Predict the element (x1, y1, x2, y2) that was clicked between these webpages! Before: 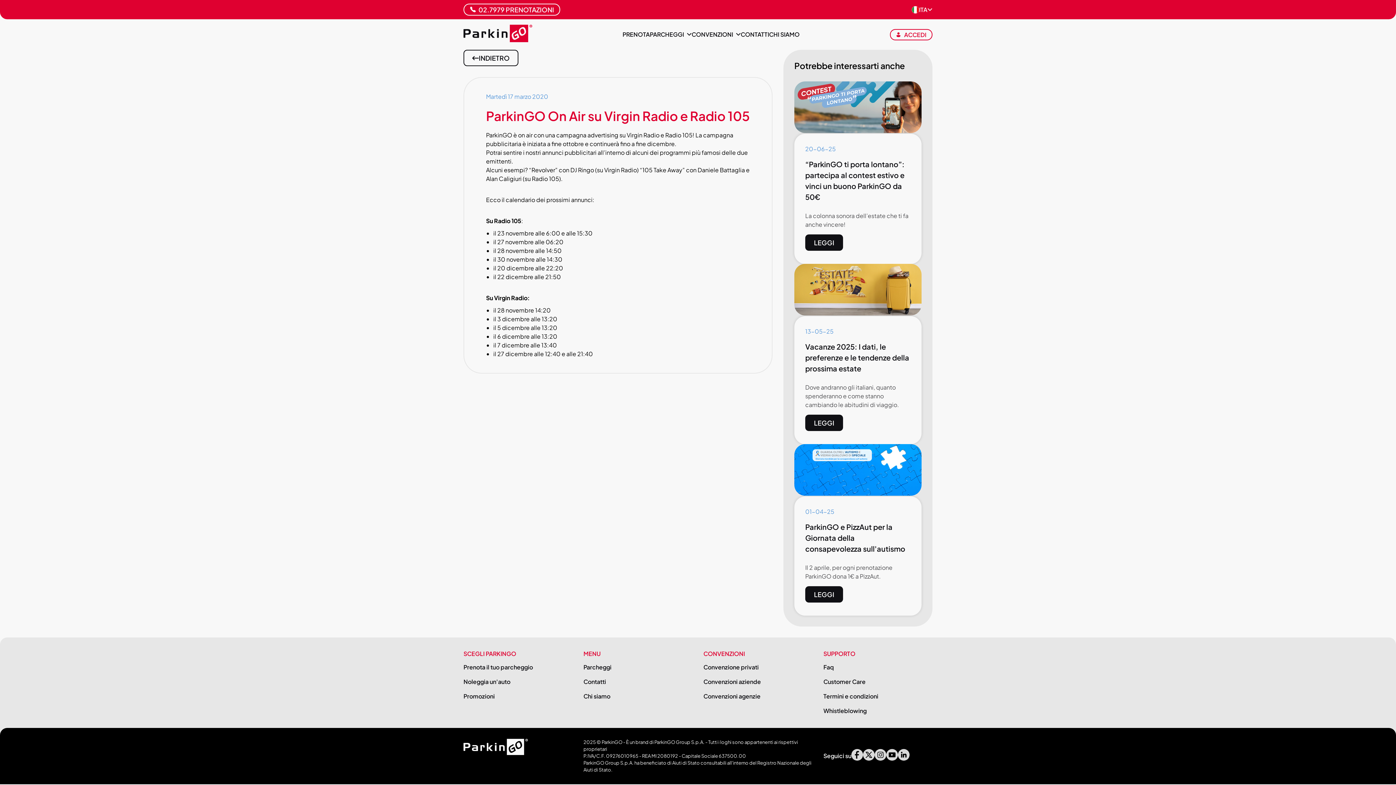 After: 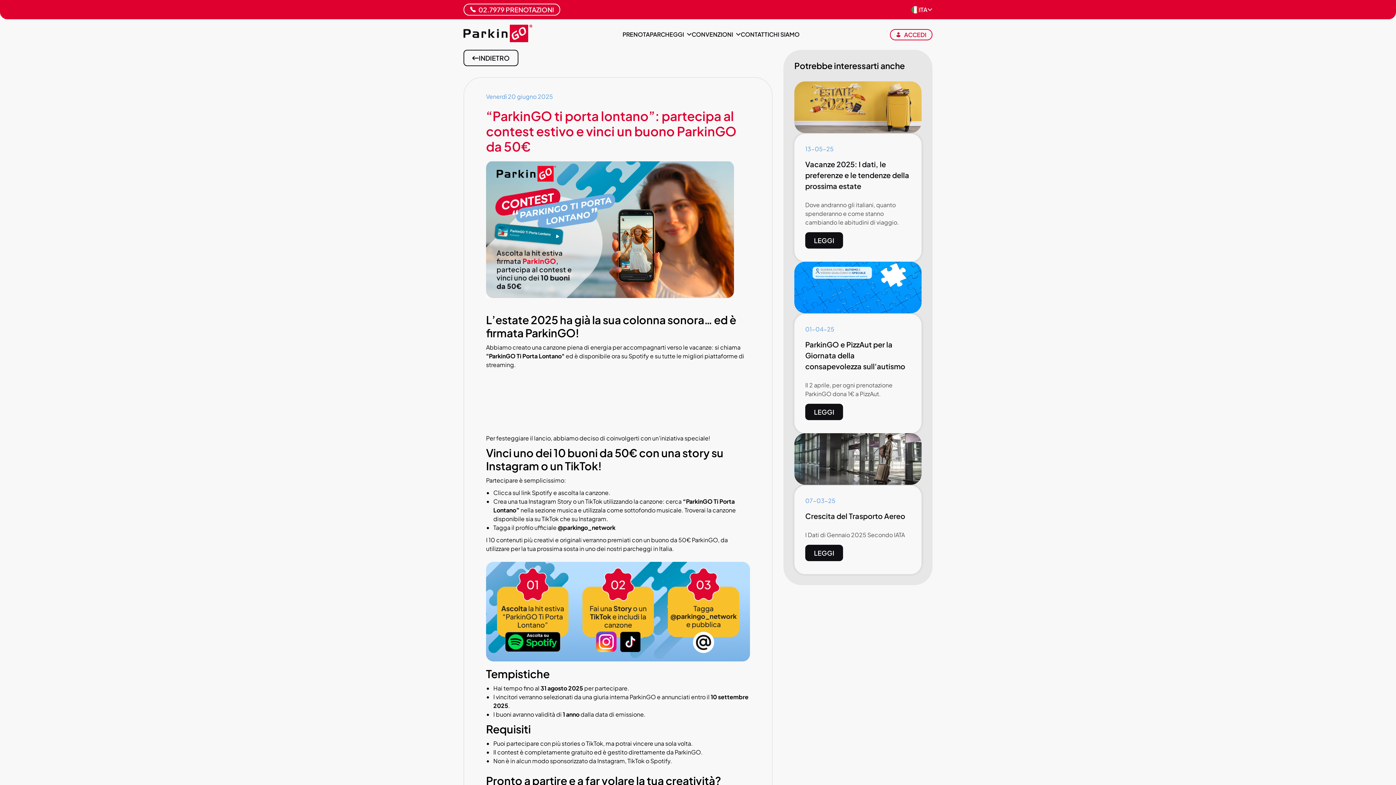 Action: bbox: (794, 126, 921, 134)